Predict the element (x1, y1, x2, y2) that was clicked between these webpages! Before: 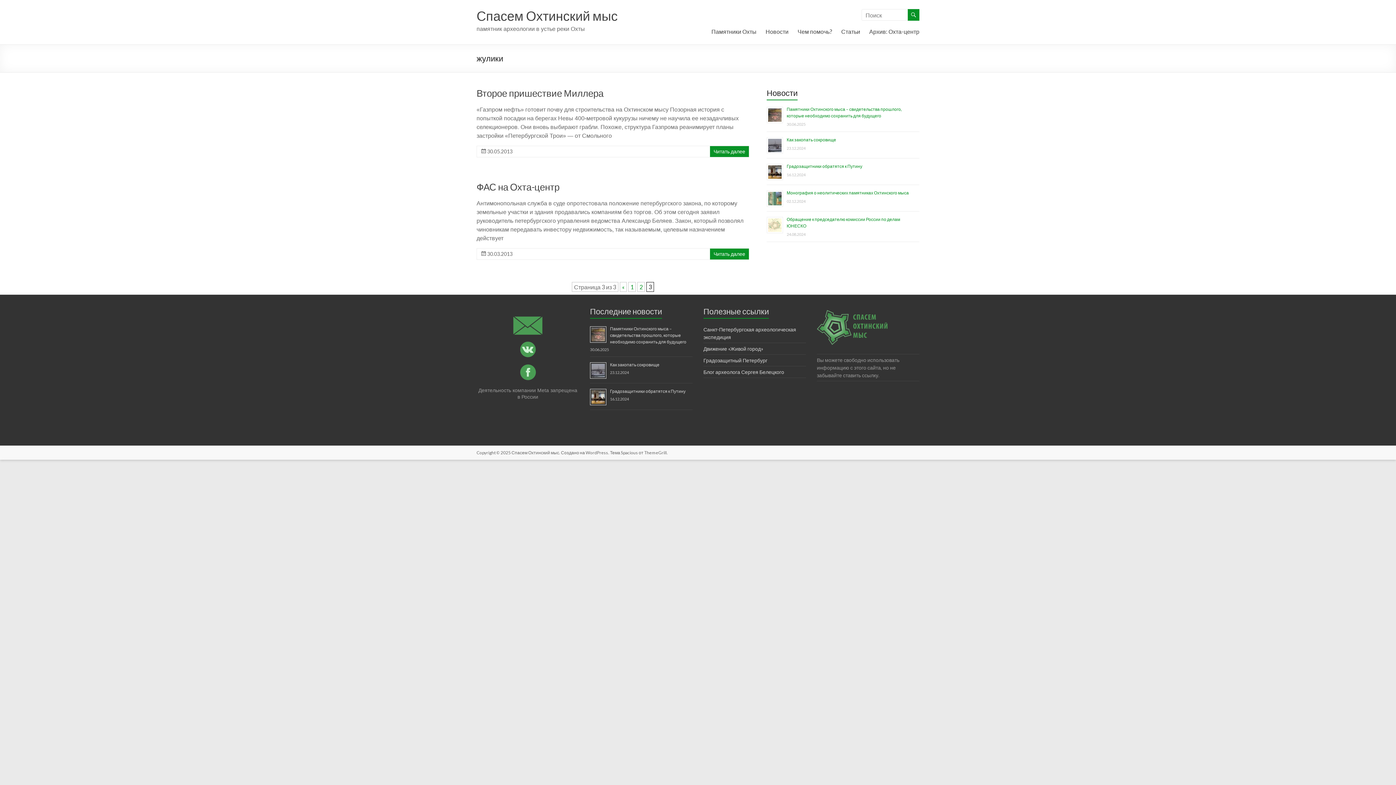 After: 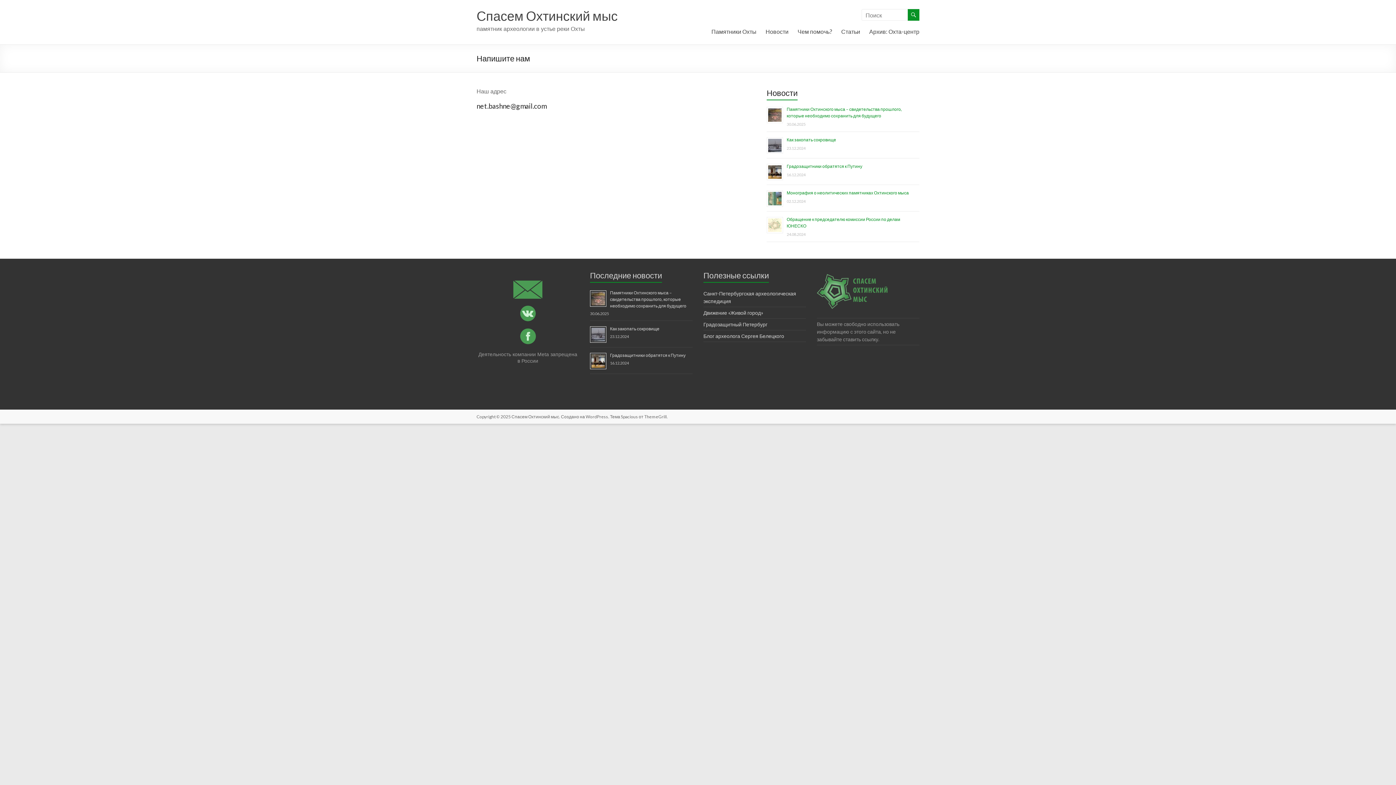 Action: bbox: (513, 315, 542, 324)